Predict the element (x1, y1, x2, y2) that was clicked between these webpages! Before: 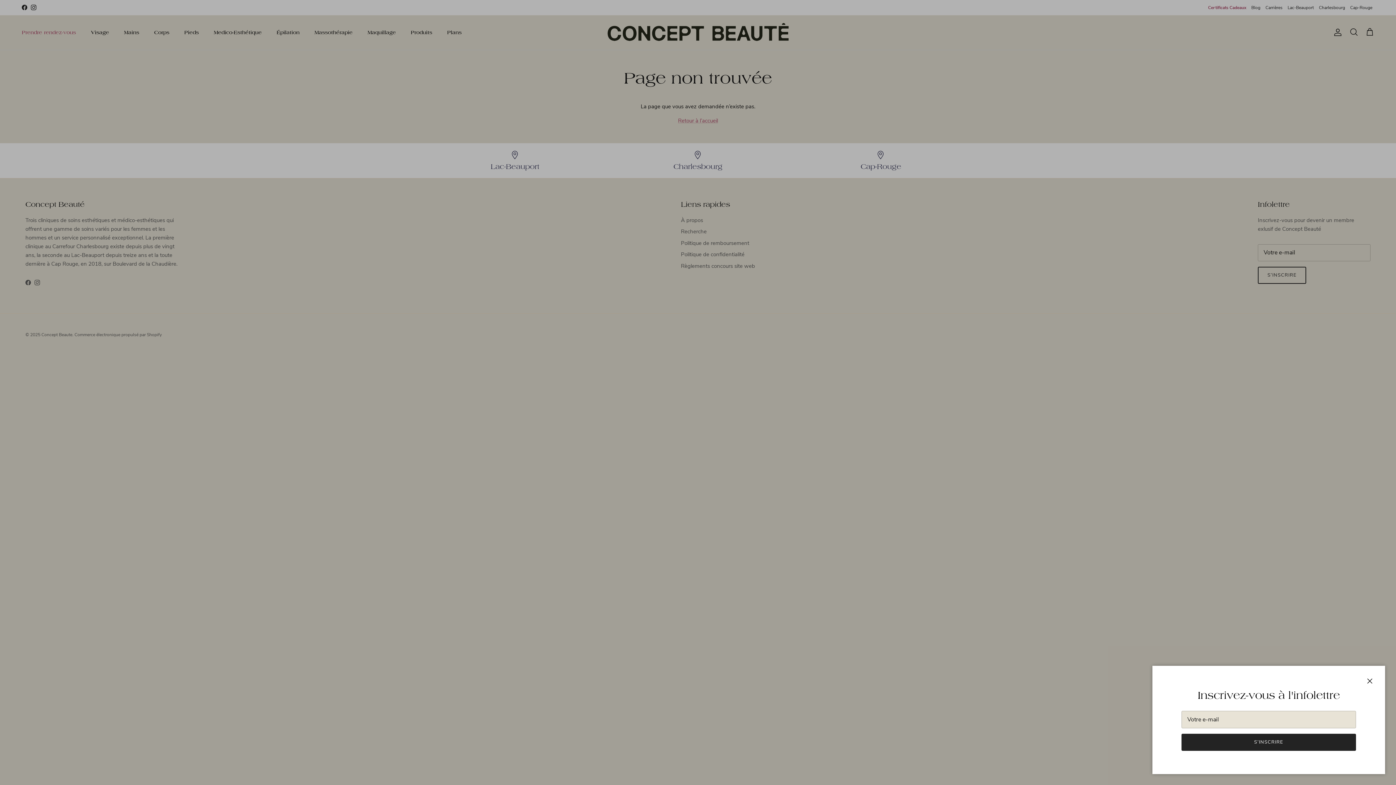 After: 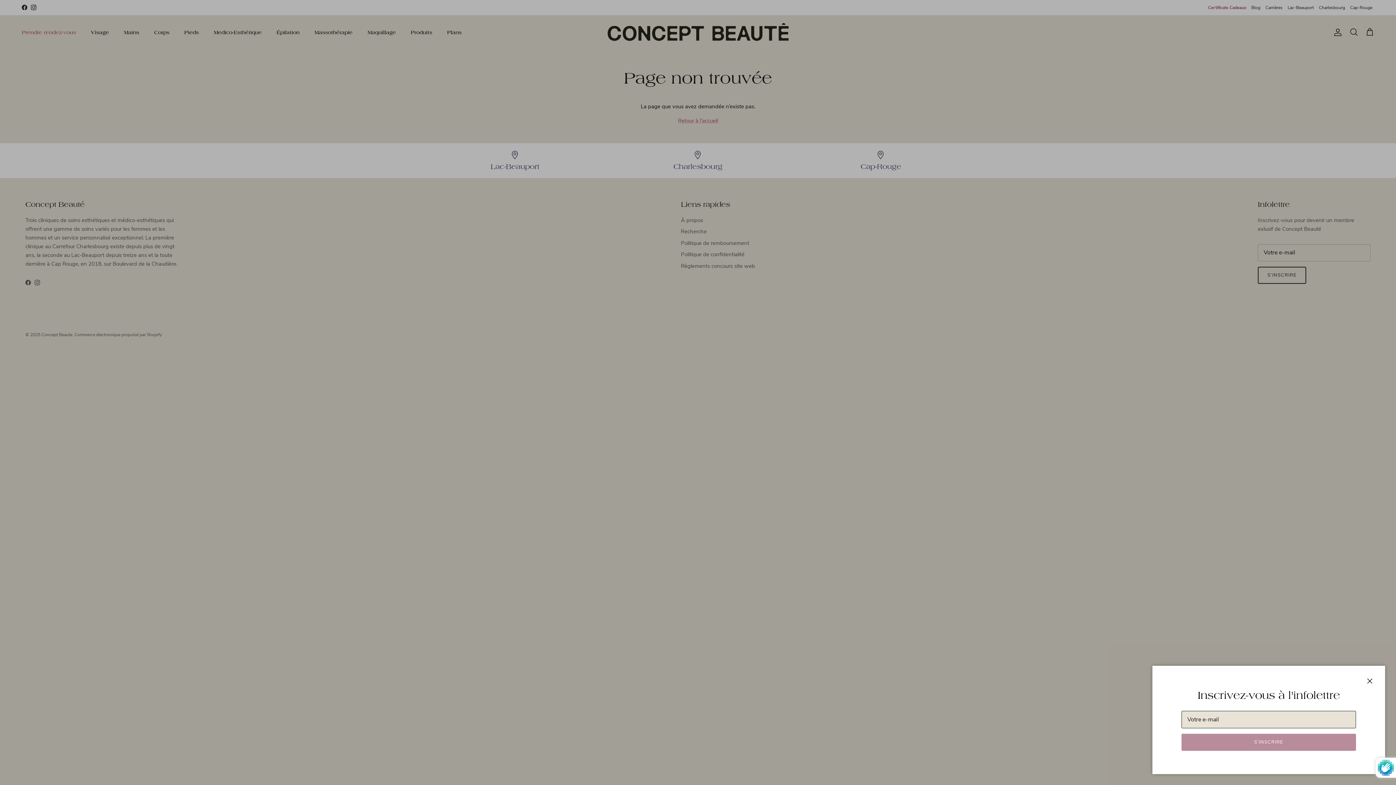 Action: label: S’INSCRIRE bbox: (1181, 734, 1356, 751)